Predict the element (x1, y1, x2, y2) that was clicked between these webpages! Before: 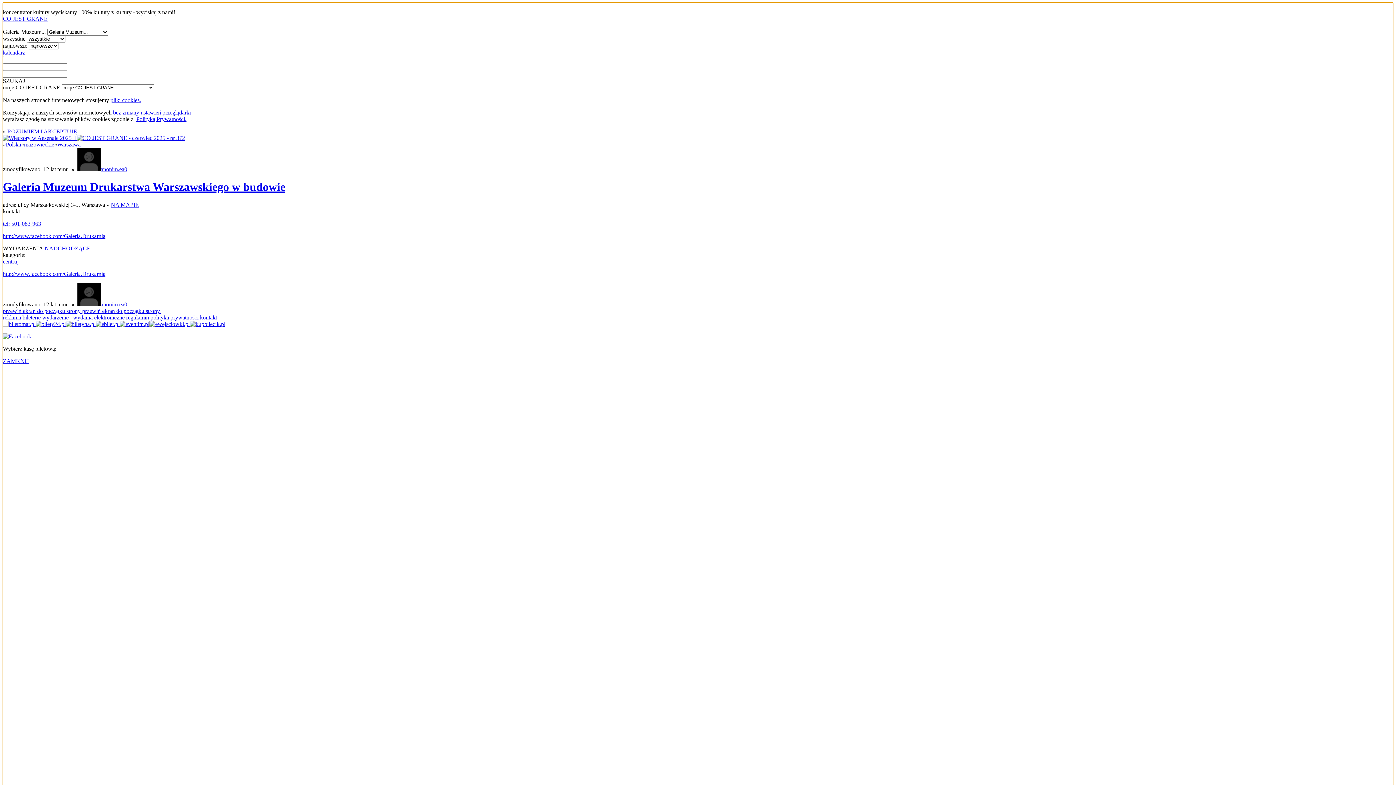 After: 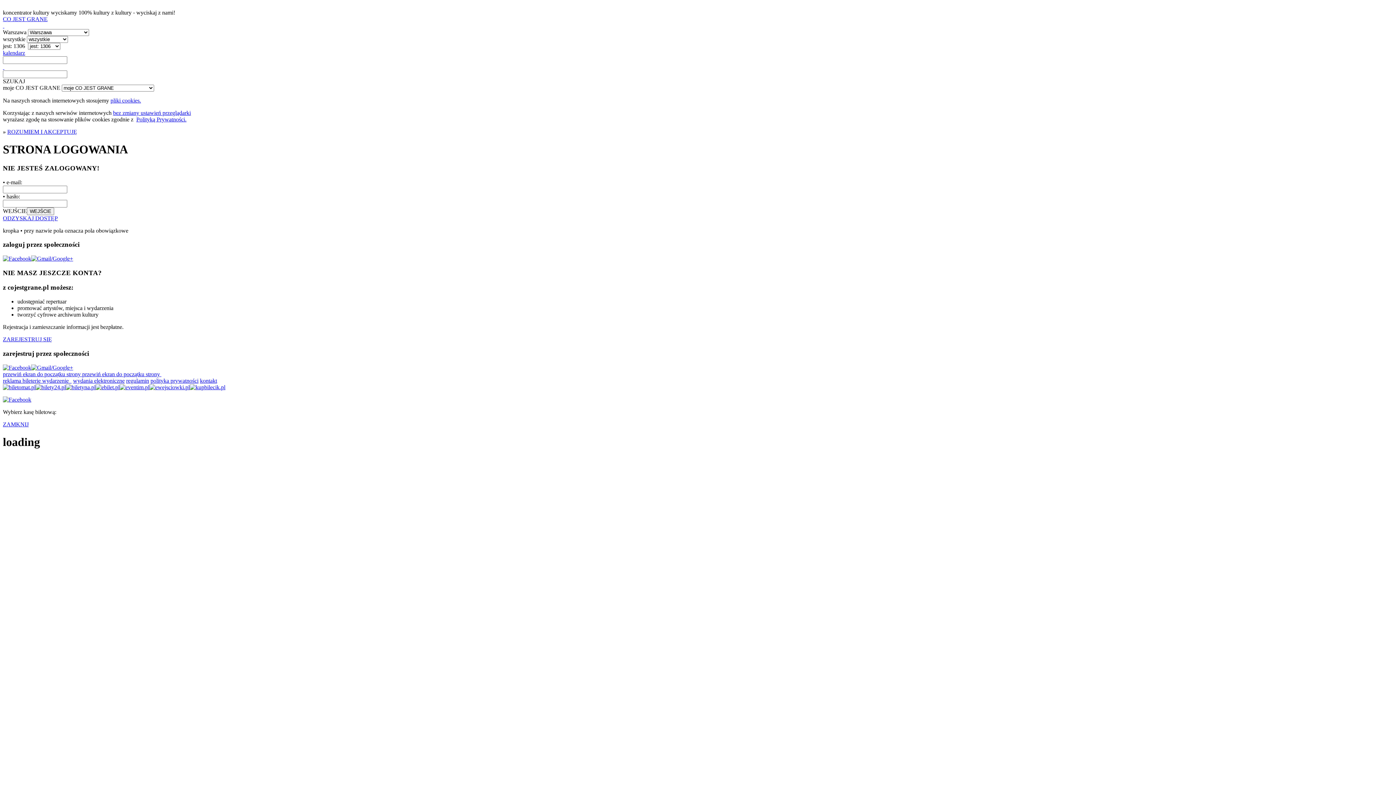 Action: label: wydarzenie   bbox: (42, 314, 71, 320)